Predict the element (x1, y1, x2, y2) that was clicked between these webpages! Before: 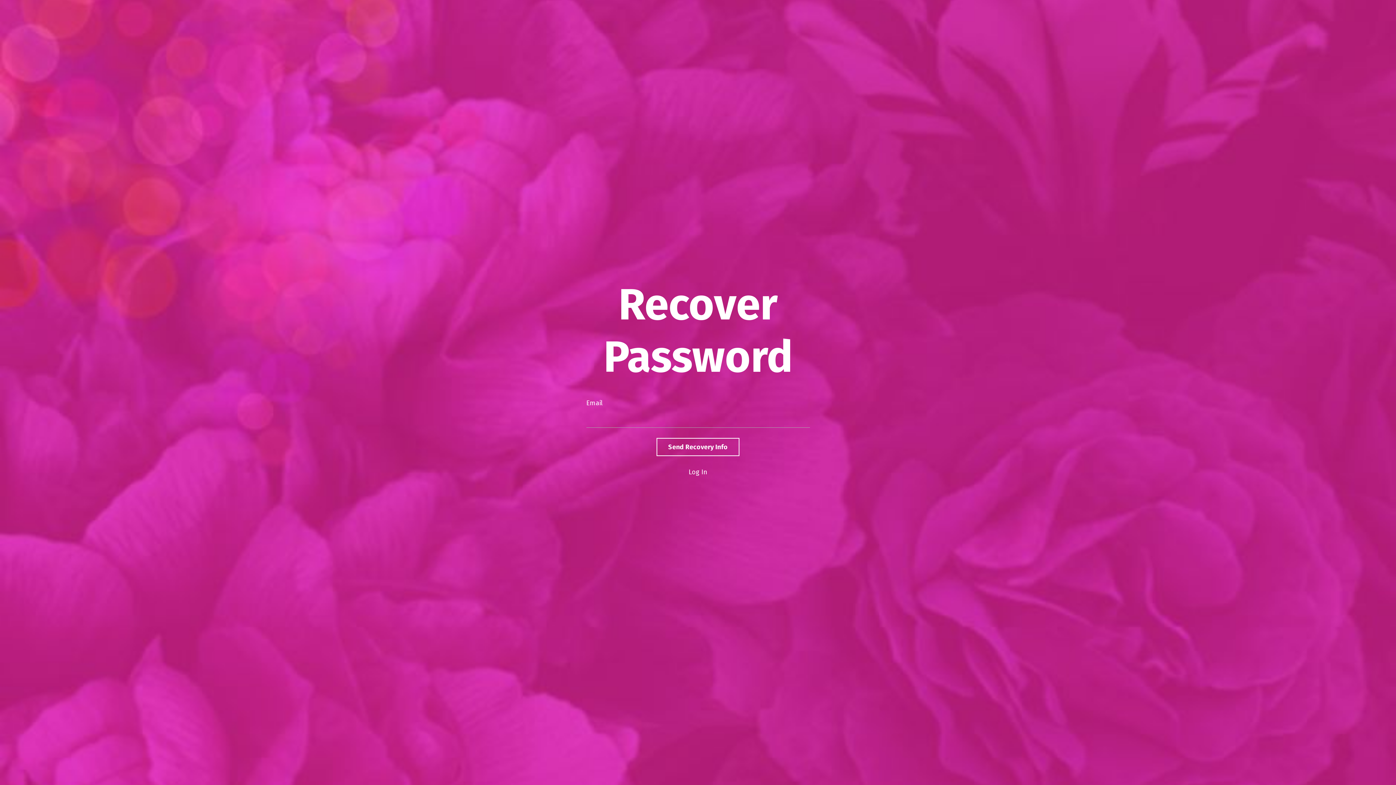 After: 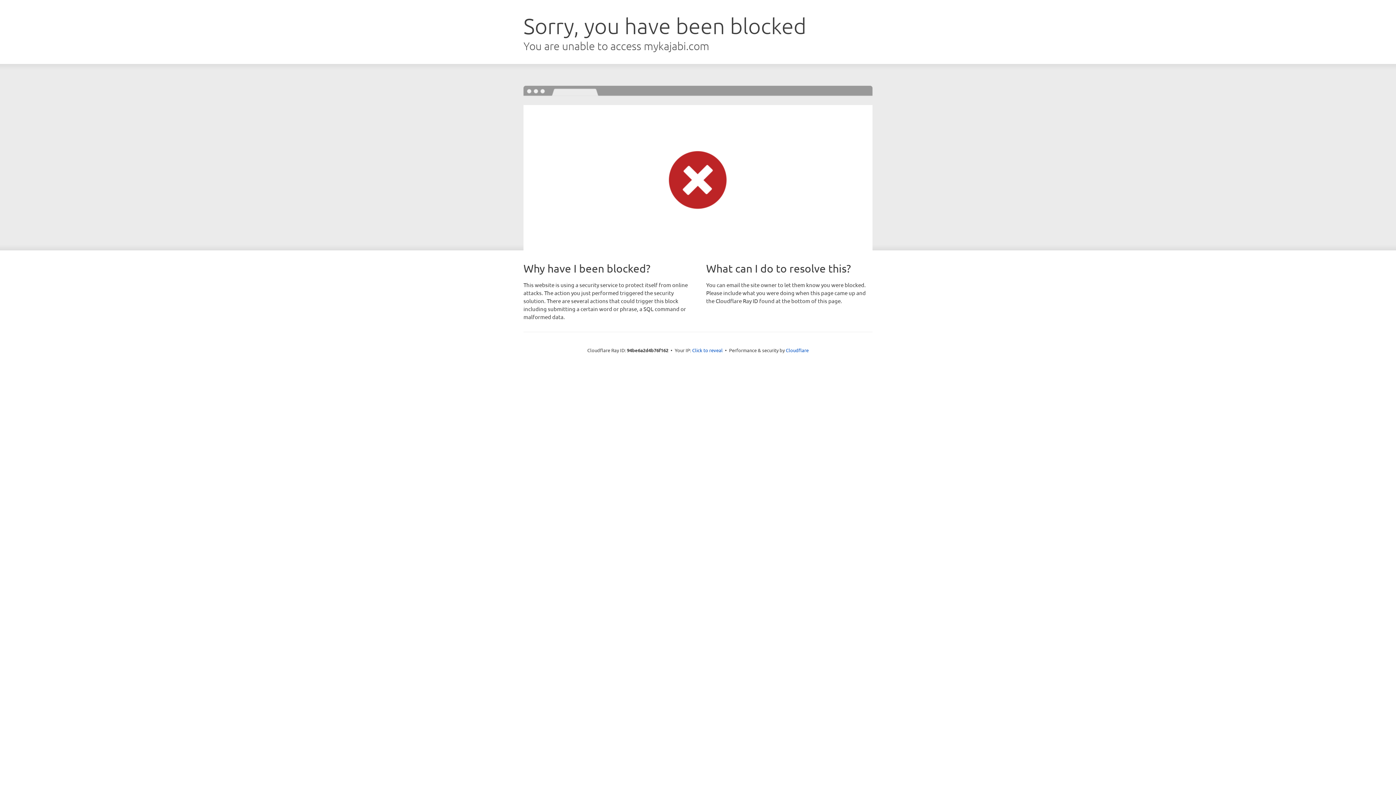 Action: bbox: (688, 468, 707, 476) label: Log In